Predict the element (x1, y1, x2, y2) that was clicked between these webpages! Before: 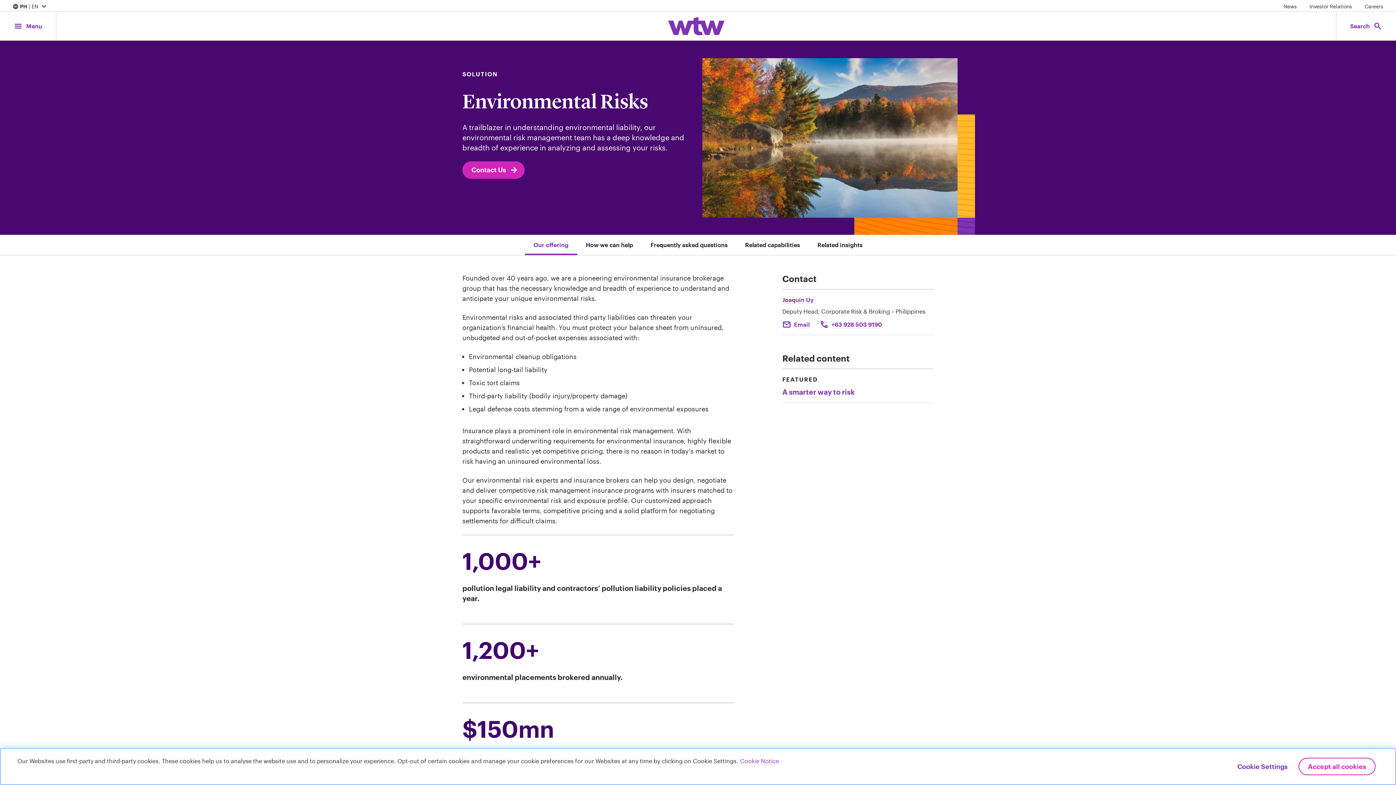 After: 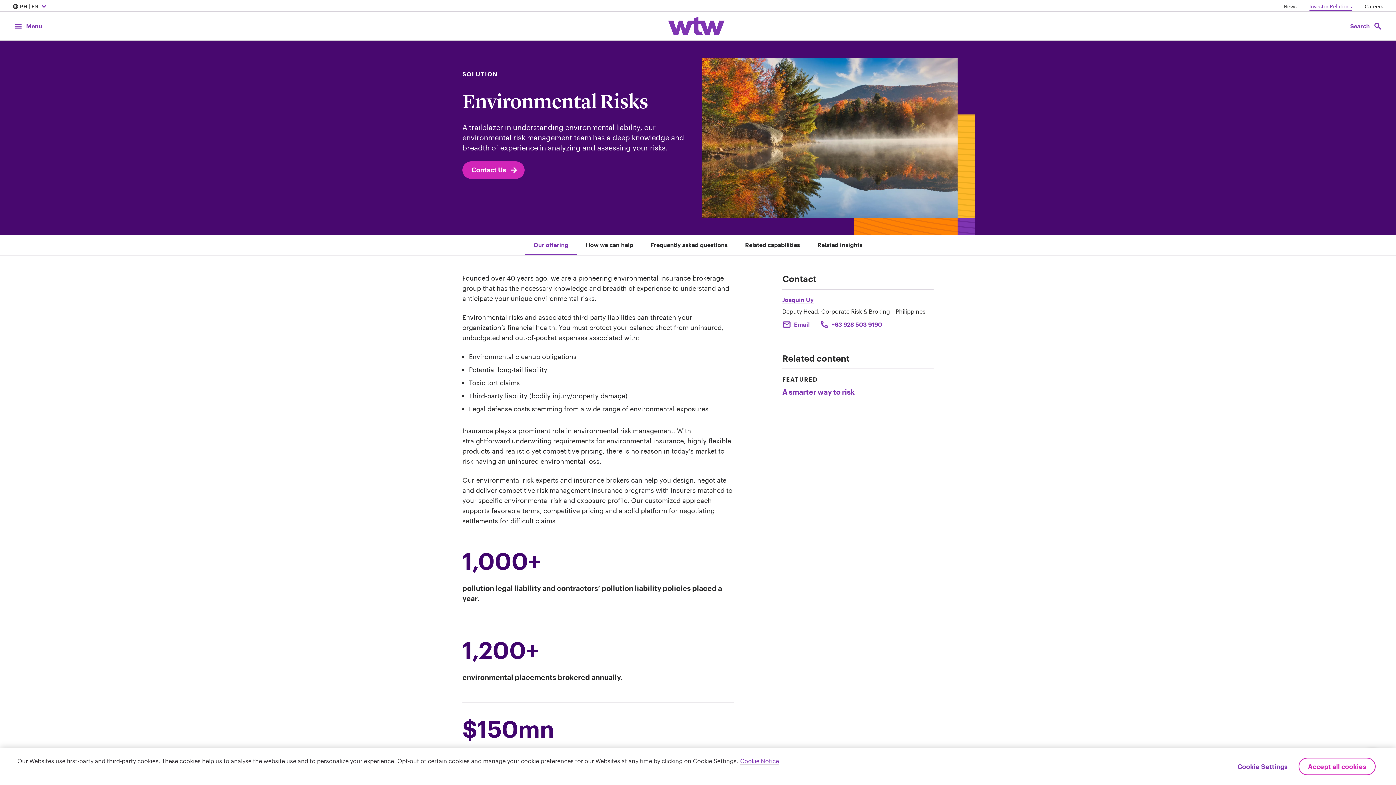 Action: bbox: (1309, 2, 1352, 10) label: Investor Relations